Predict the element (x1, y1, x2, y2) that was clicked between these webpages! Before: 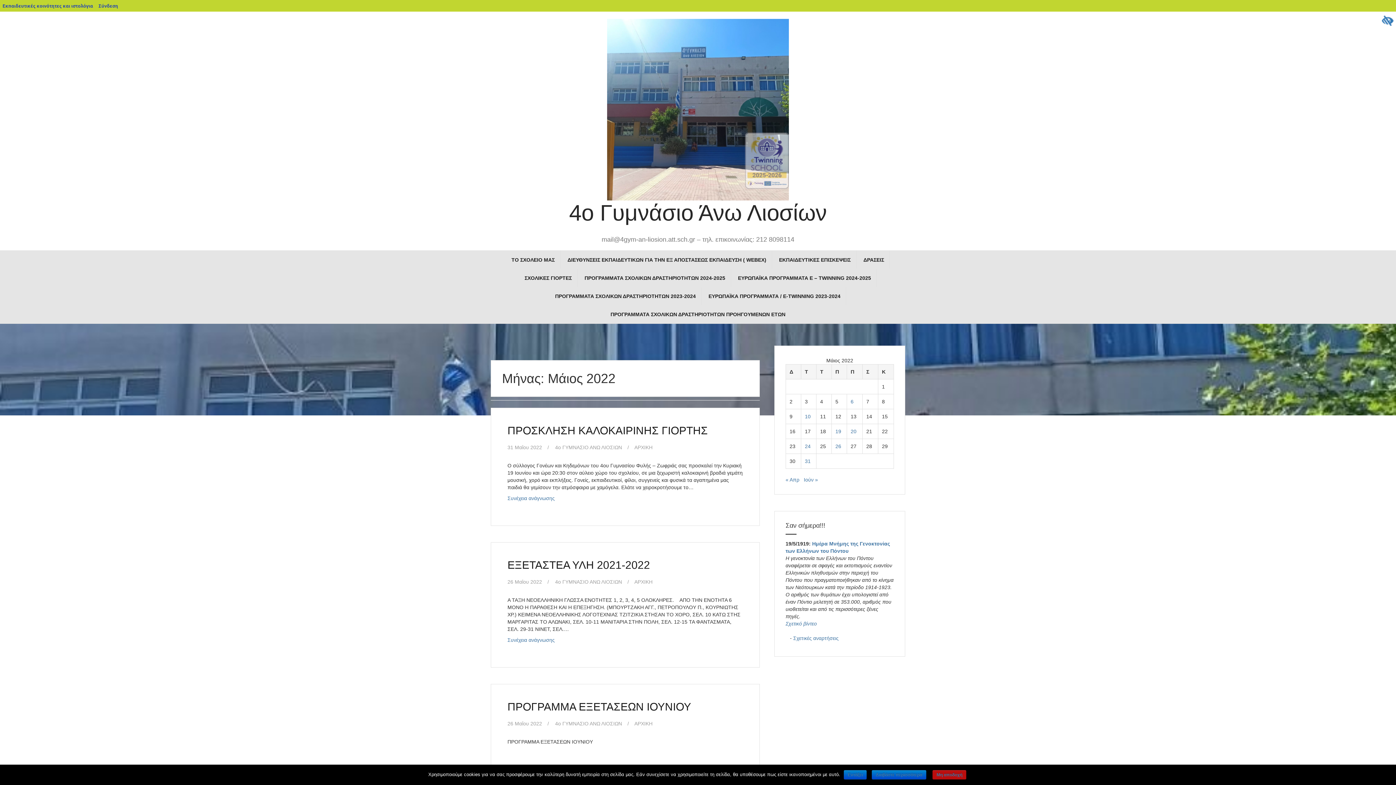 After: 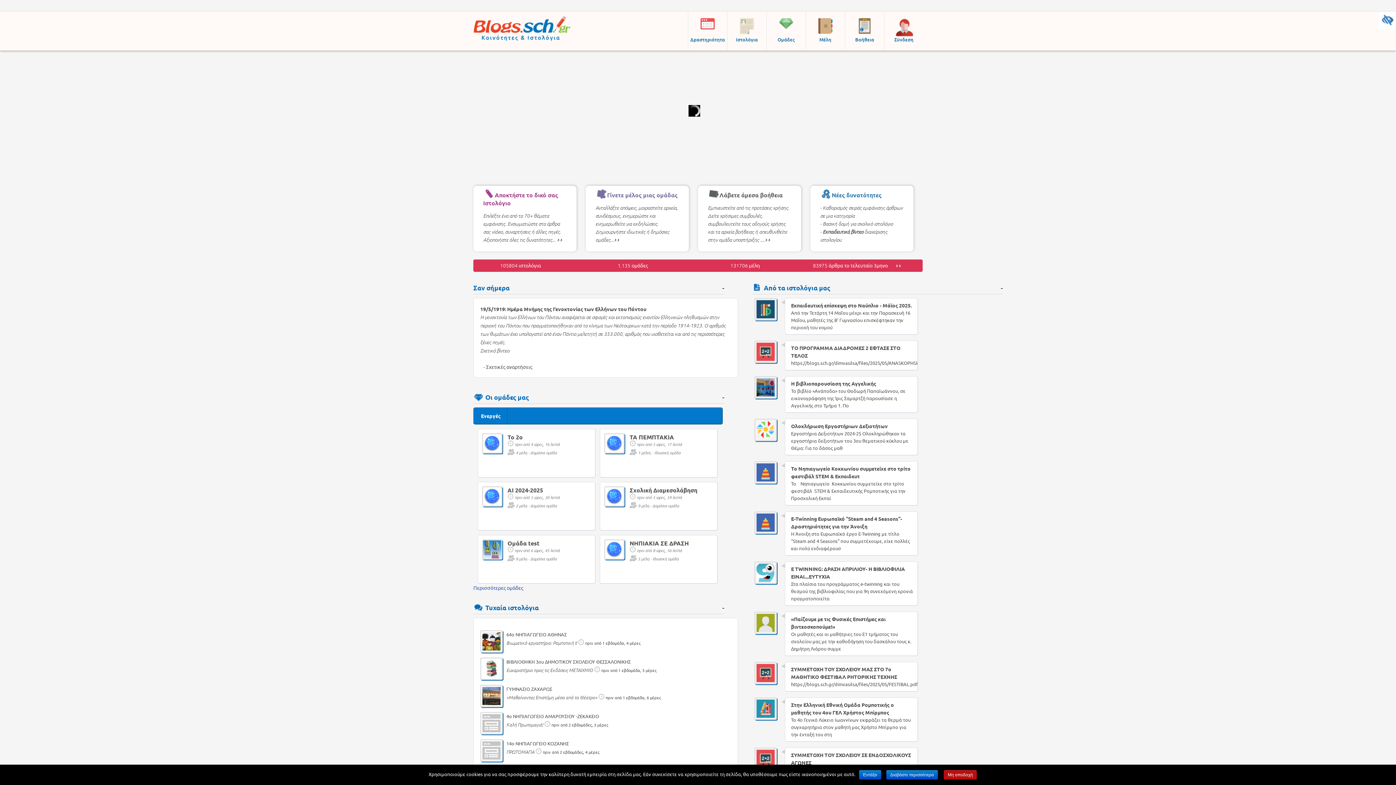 Action: bbox: (0, 0, 96, 11) label: Εκπαιδευτικές κοινότητες και ιστολόγια